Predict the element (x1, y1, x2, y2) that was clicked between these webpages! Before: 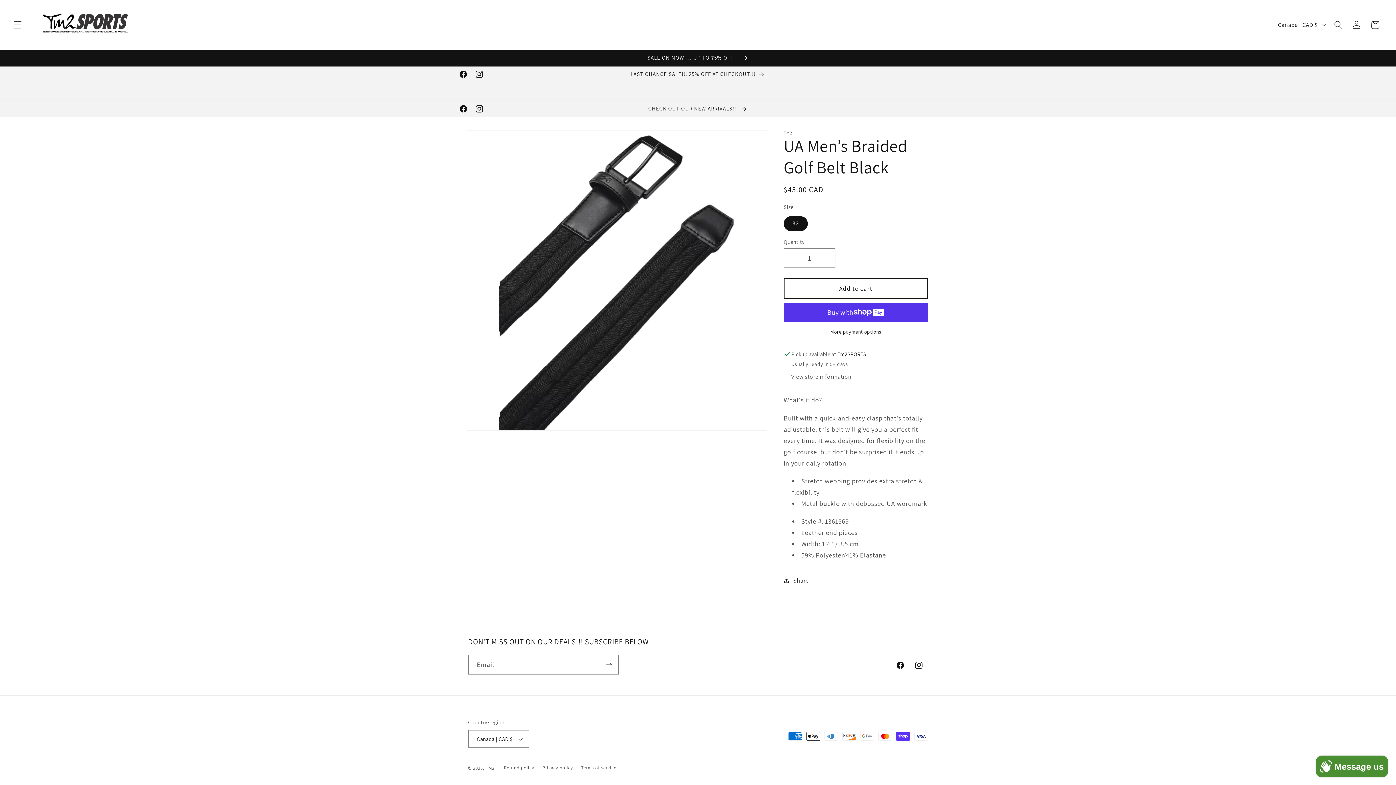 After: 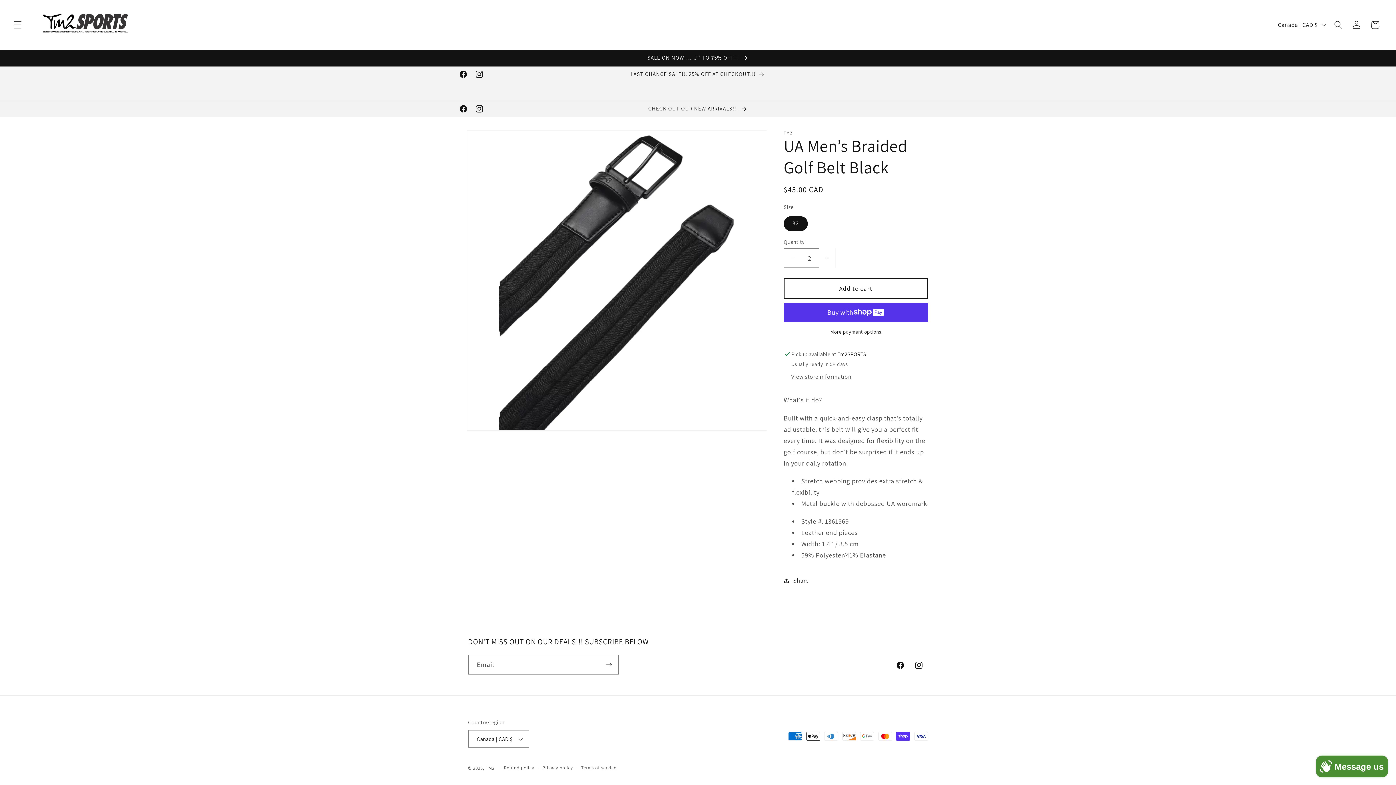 Action: label: Increase quantity for UA Men’s Braided Golf Belt Black bbox: (818, 248, 835, 268)